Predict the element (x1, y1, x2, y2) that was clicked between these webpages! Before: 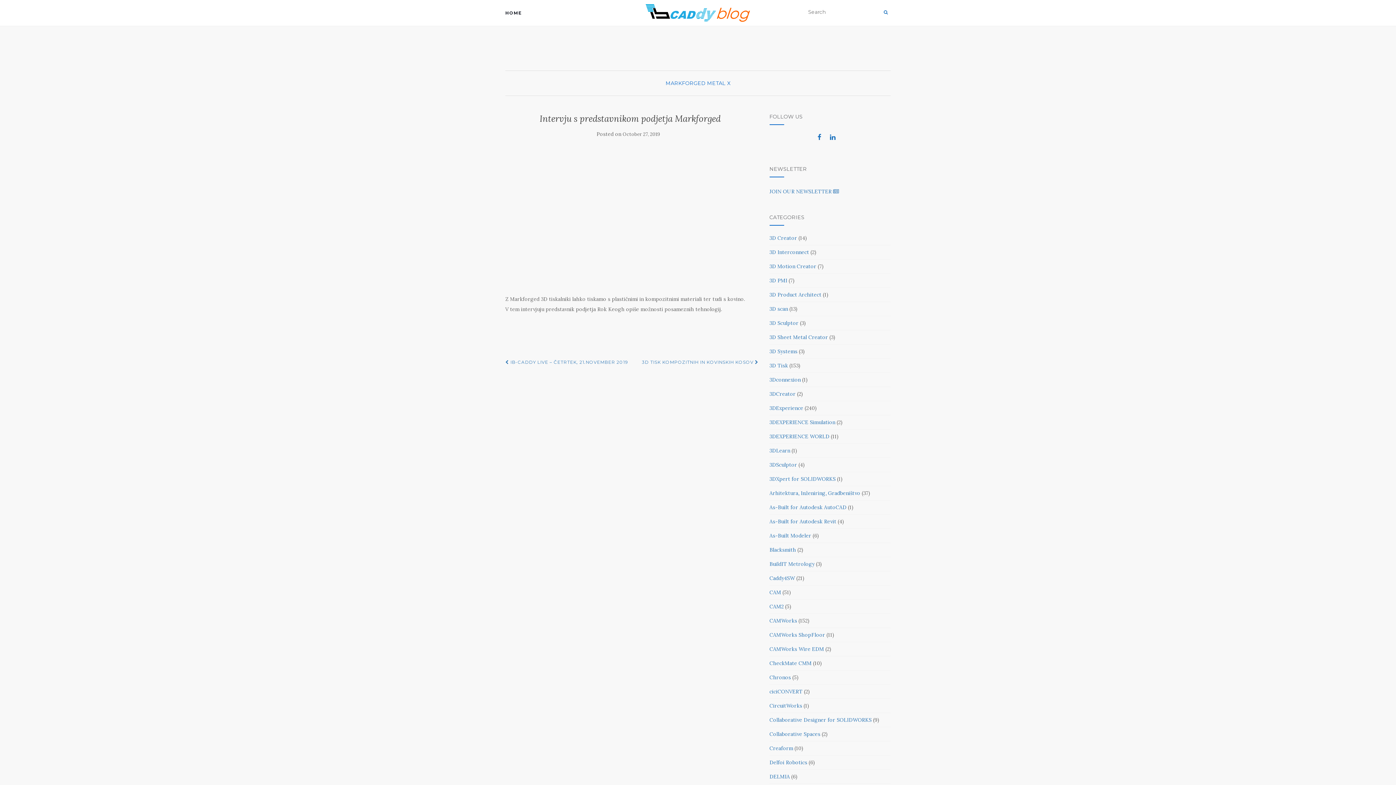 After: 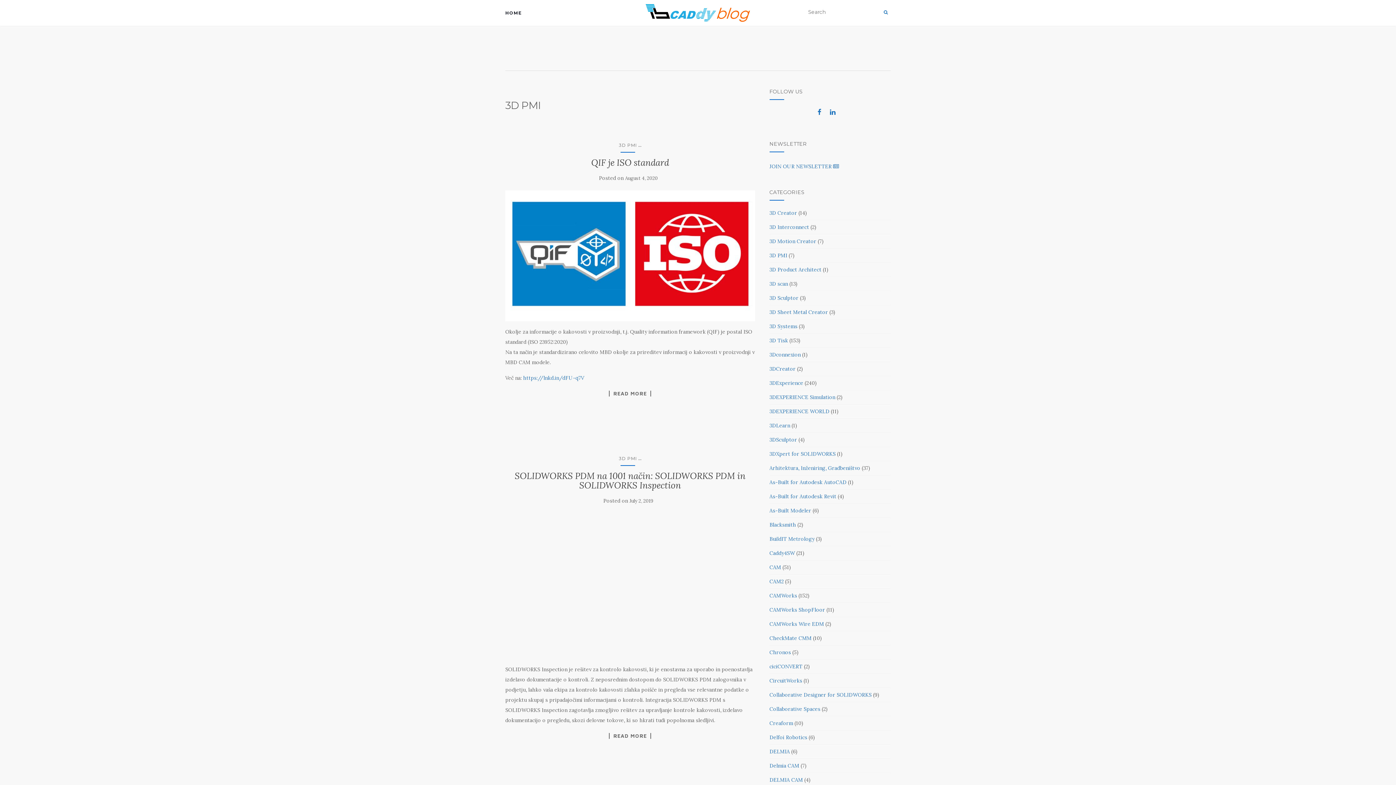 Action: label: 3D PMI bbox: (769, 277, 787, 284)